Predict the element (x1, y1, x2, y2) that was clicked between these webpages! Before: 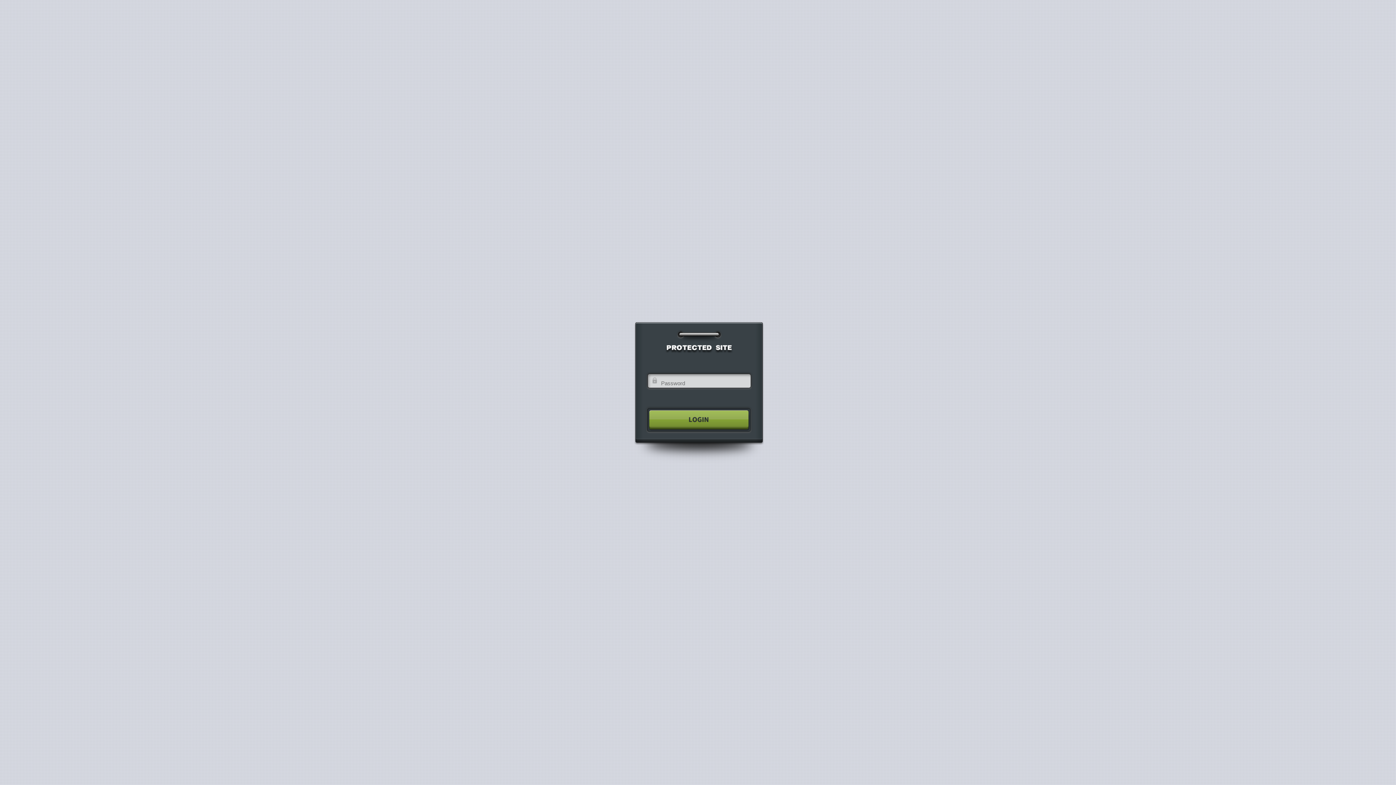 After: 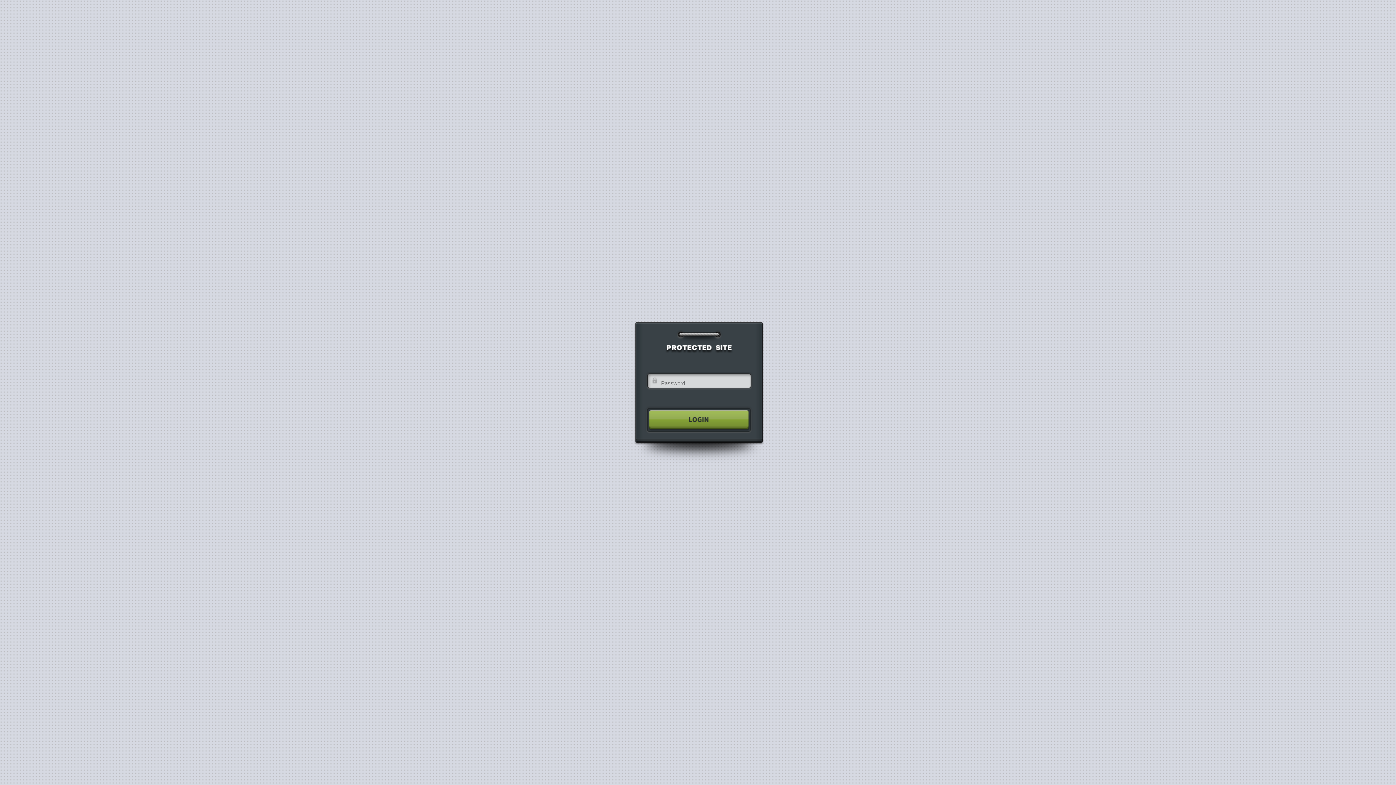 Action: bbox: (640, 404, 755, 435)